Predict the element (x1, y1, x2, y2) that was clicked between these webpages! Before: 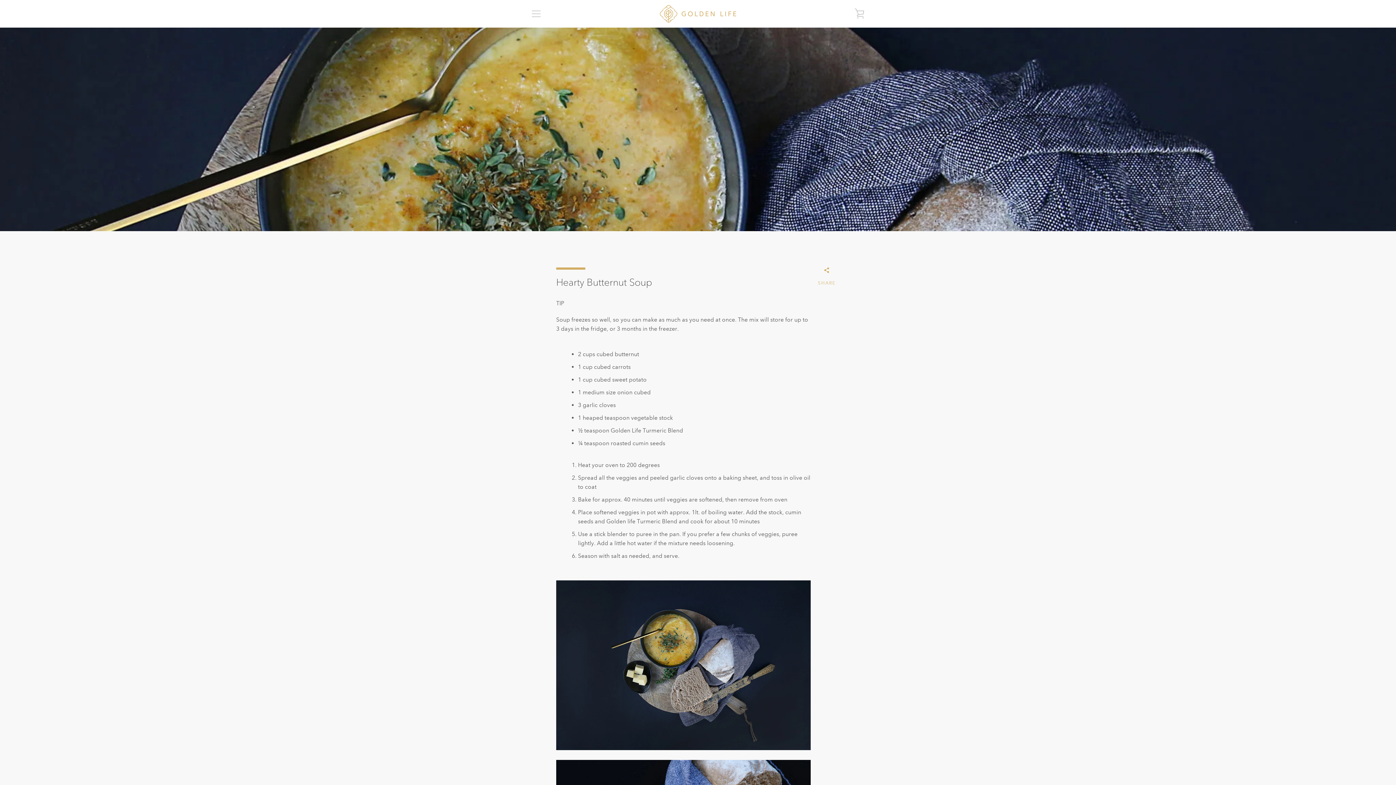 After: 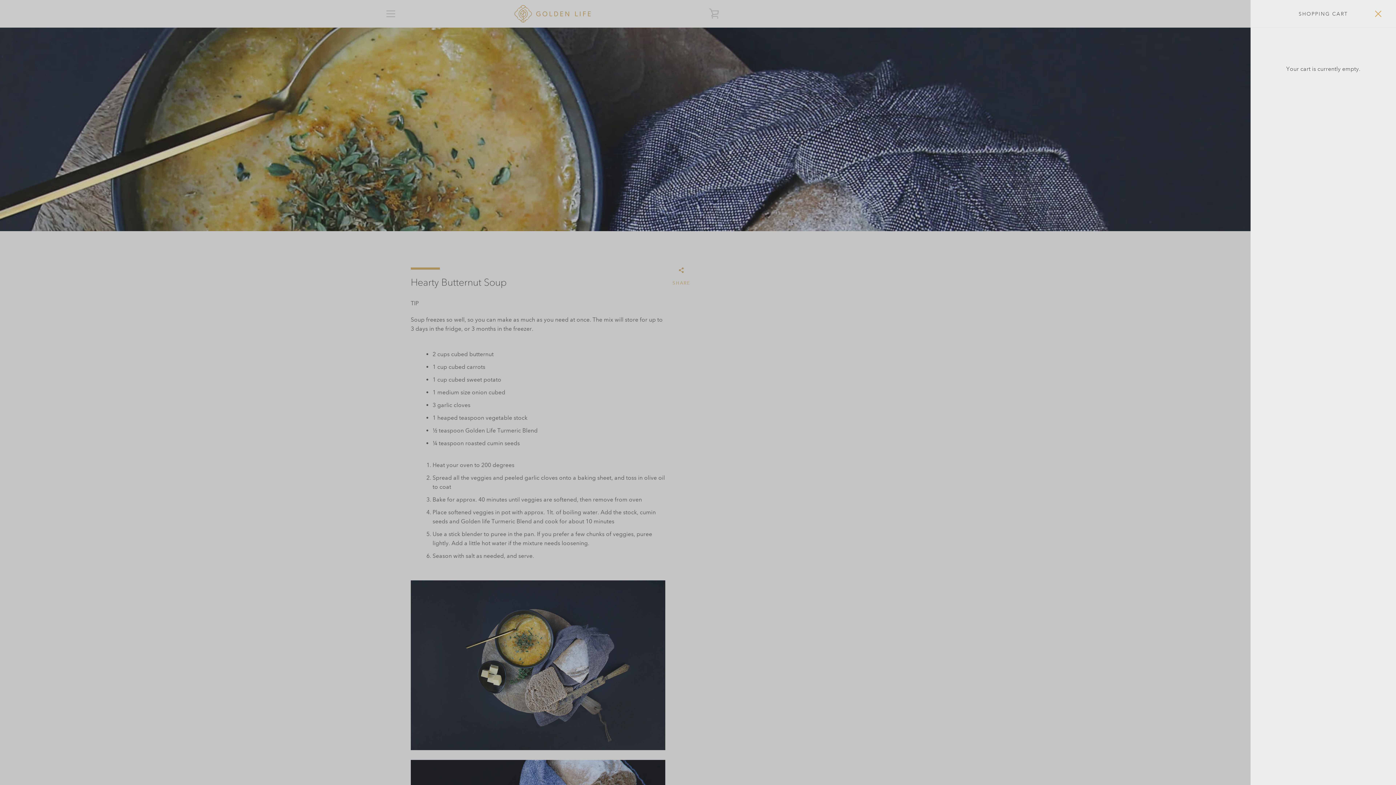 Action: label: VIEW CART bbox: (850, 4, 869, 22)